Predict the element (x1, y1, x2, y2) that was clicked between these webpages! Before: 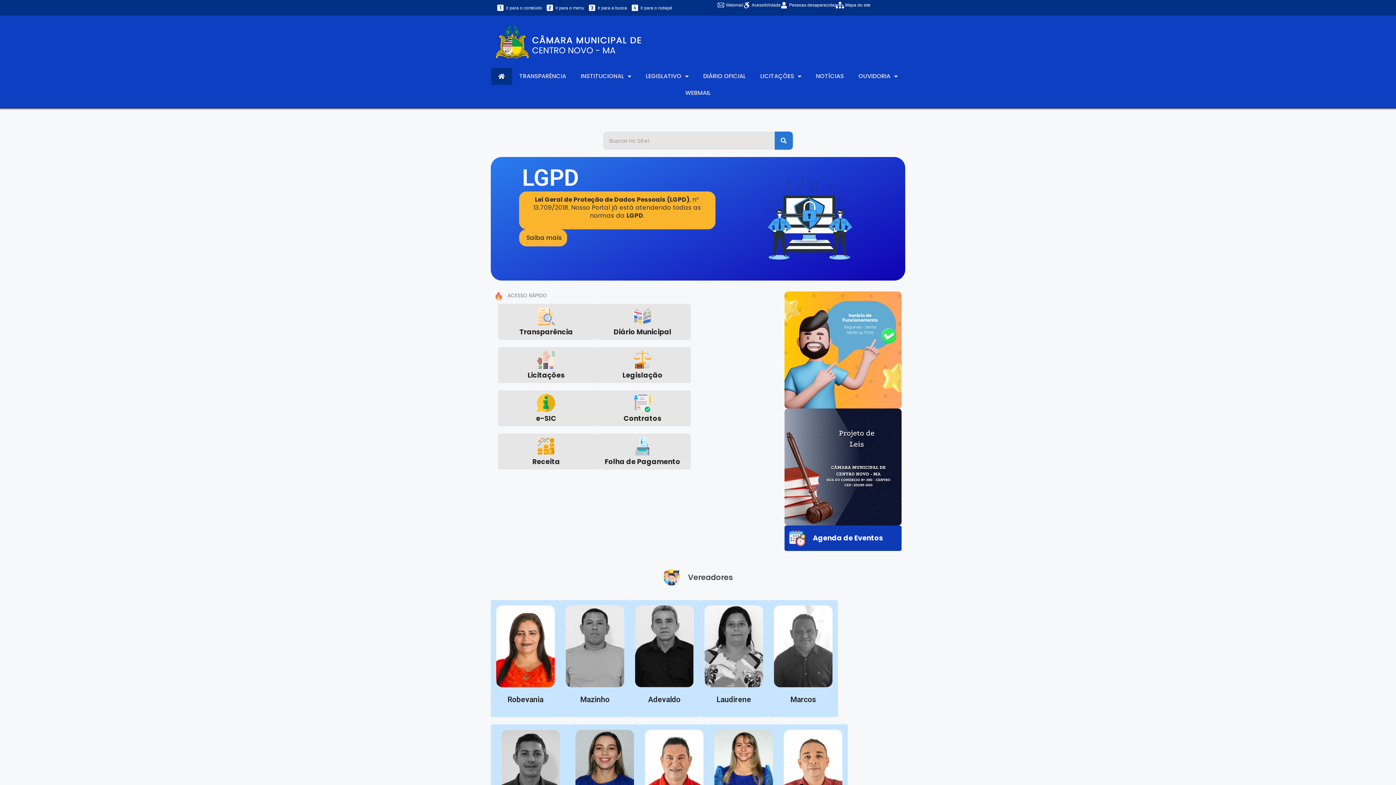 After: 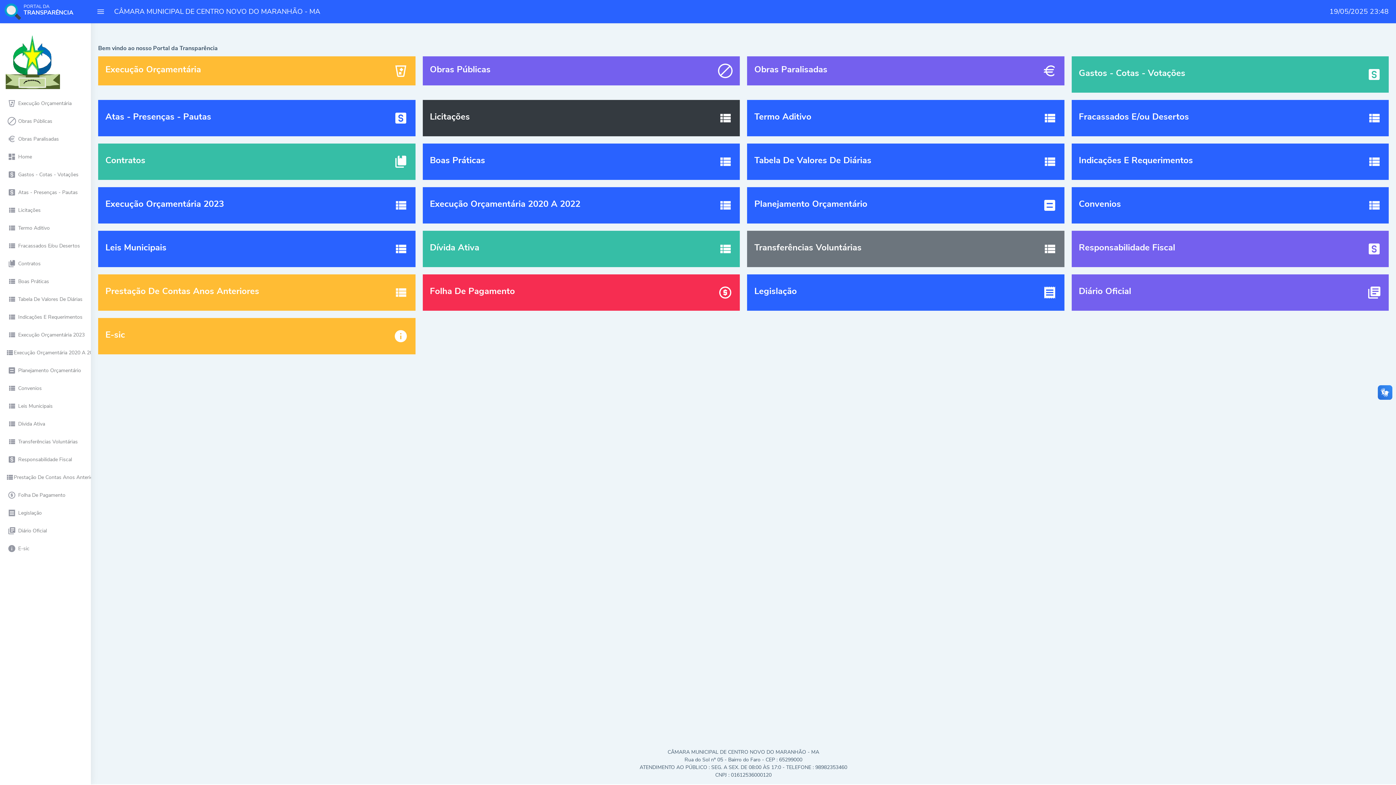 Action: bbox: (537, 437, 555, 455)